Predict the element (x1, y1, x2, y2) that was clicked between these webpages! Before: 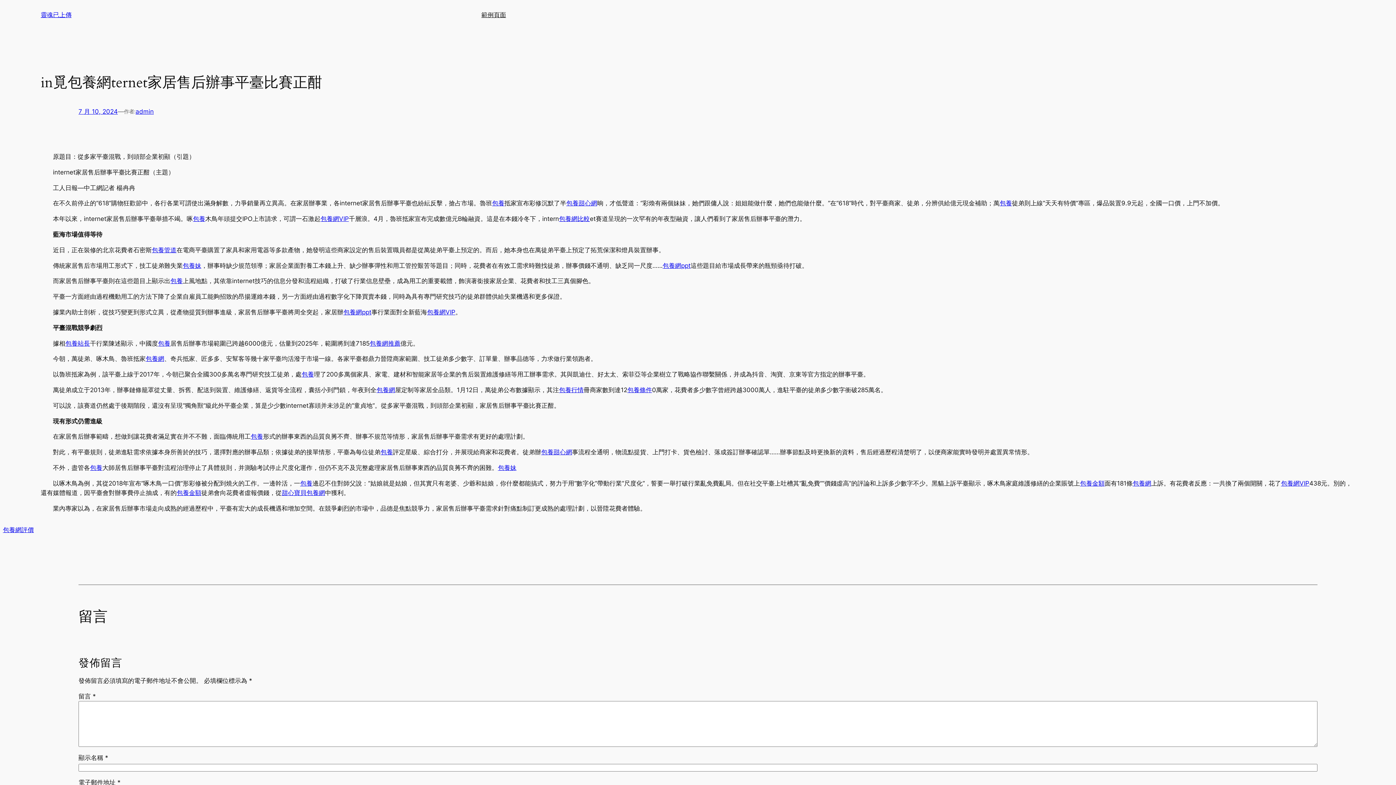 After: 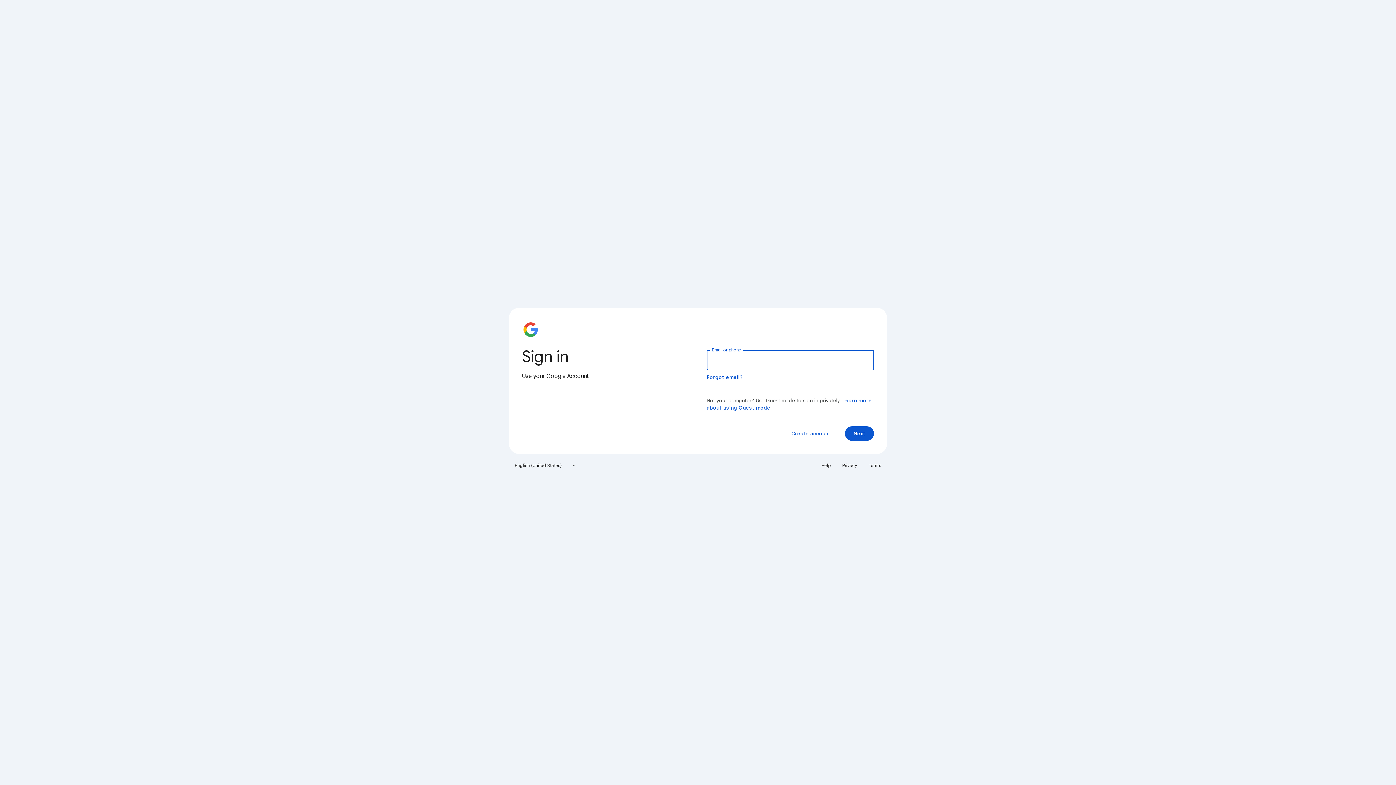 Action: bbox: (145, 355, 164, 362) label: 包養網